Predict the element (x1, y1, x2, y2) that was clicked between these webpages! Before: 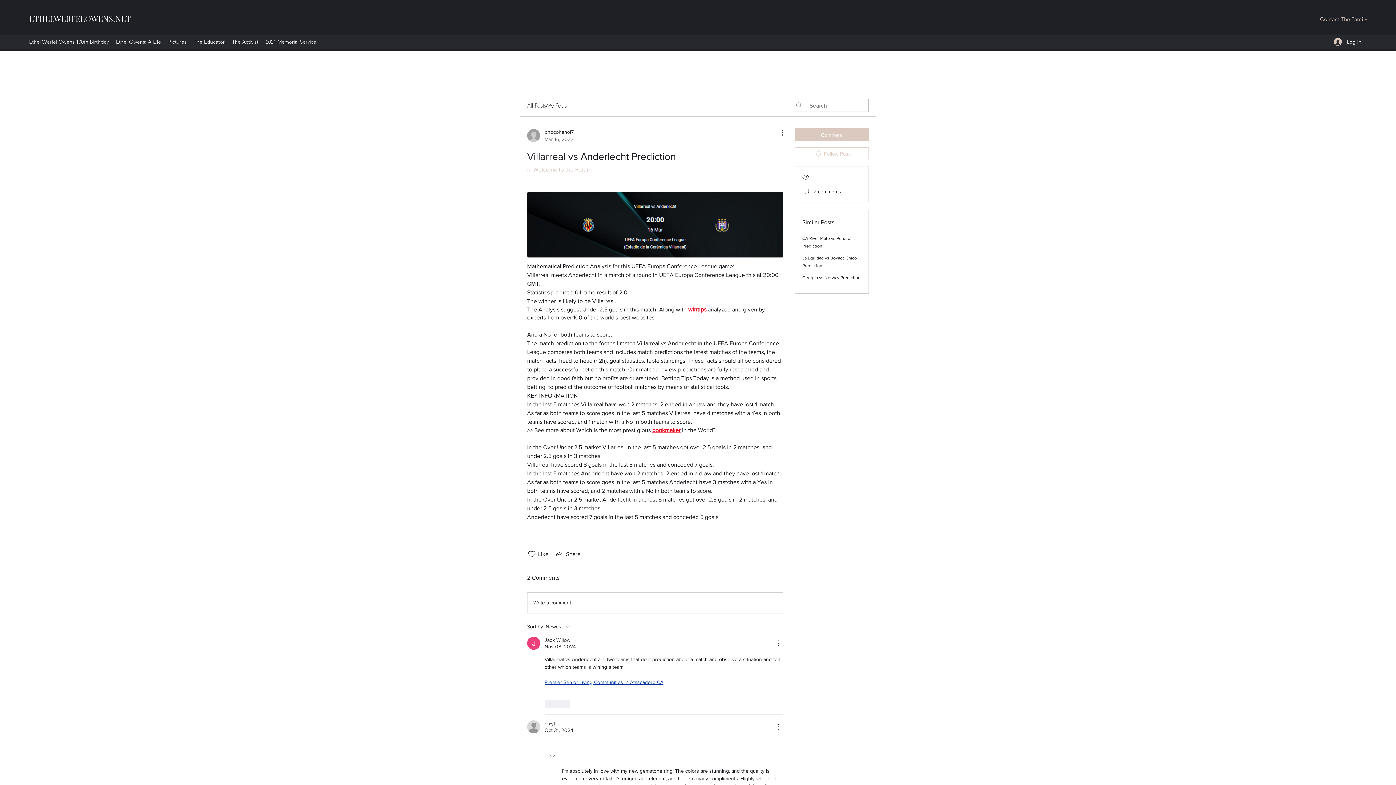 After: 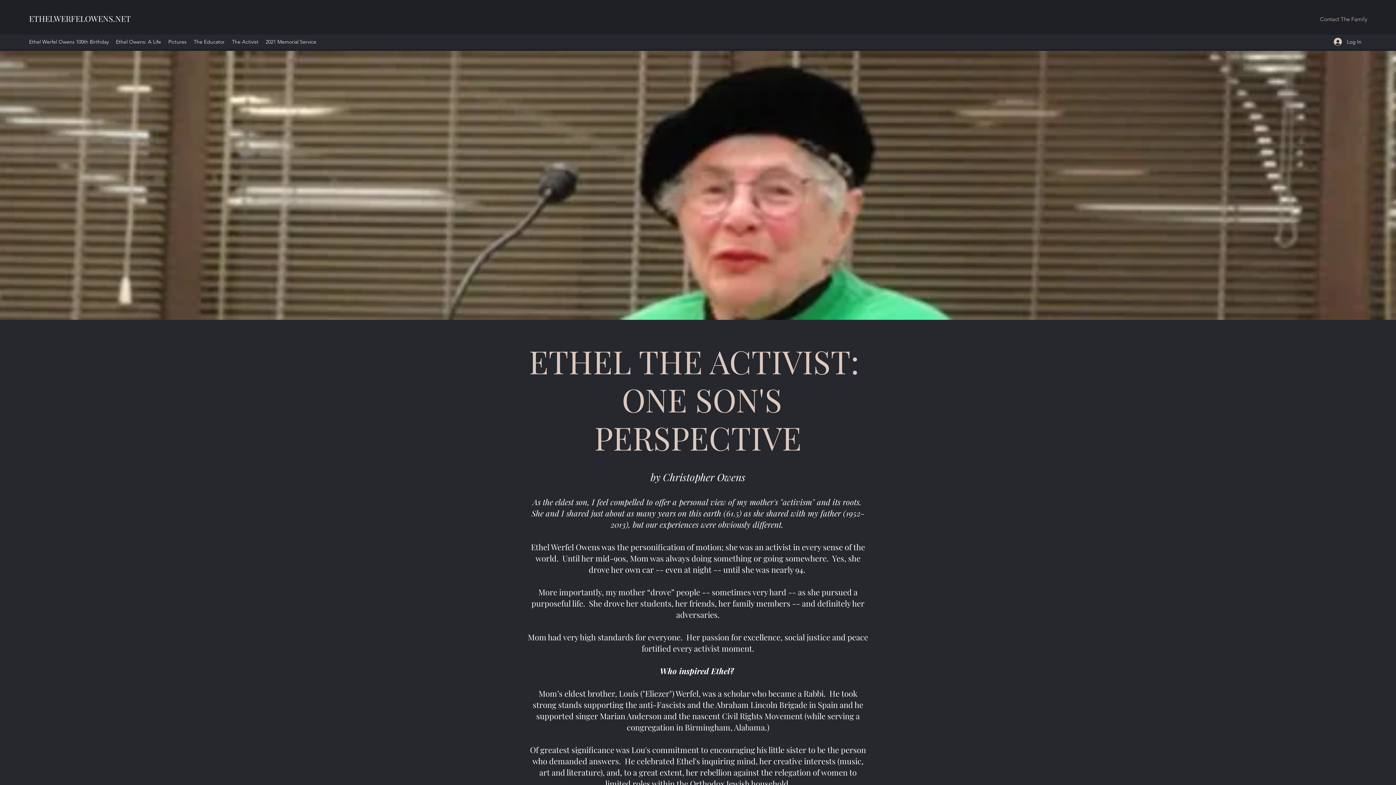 Action: bbox: (228, 36, 262, 47) label: The Activist